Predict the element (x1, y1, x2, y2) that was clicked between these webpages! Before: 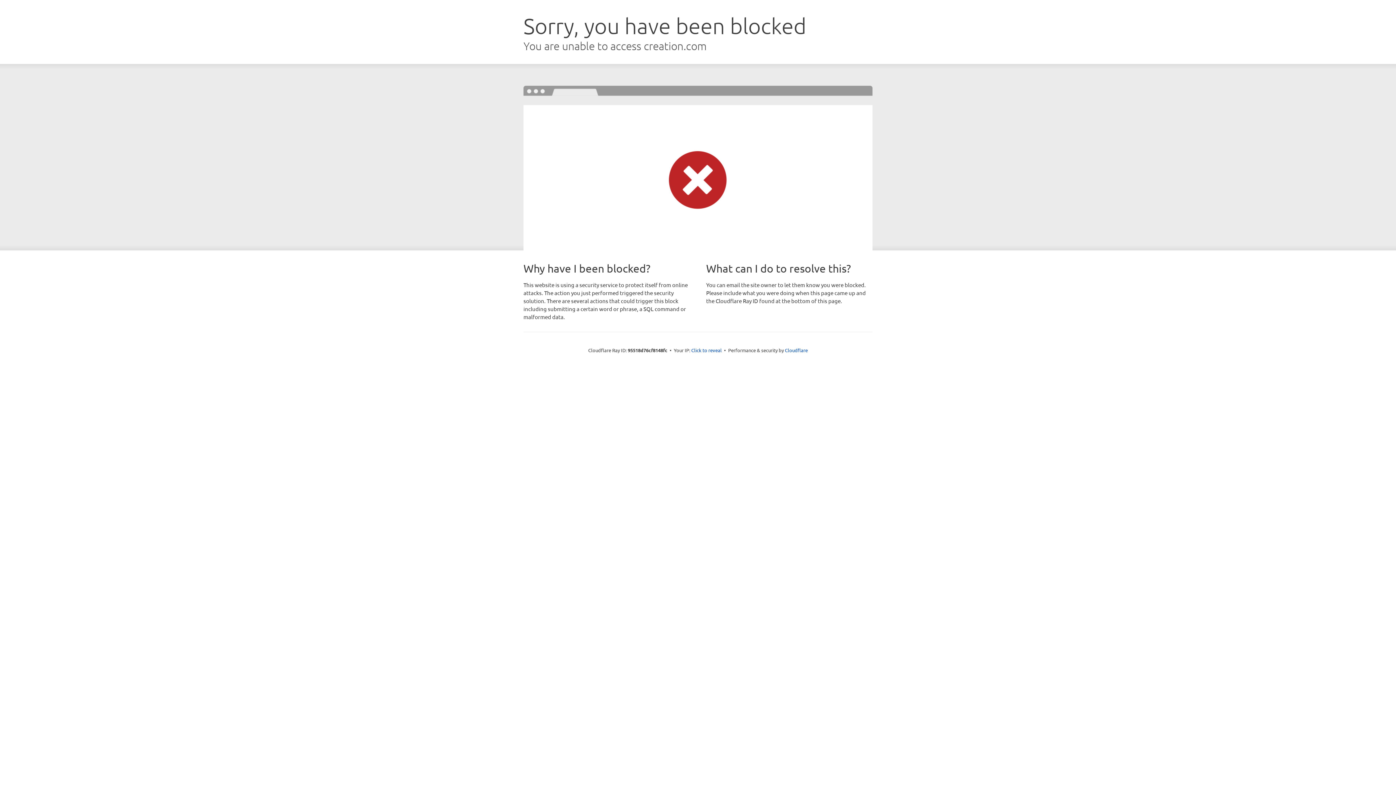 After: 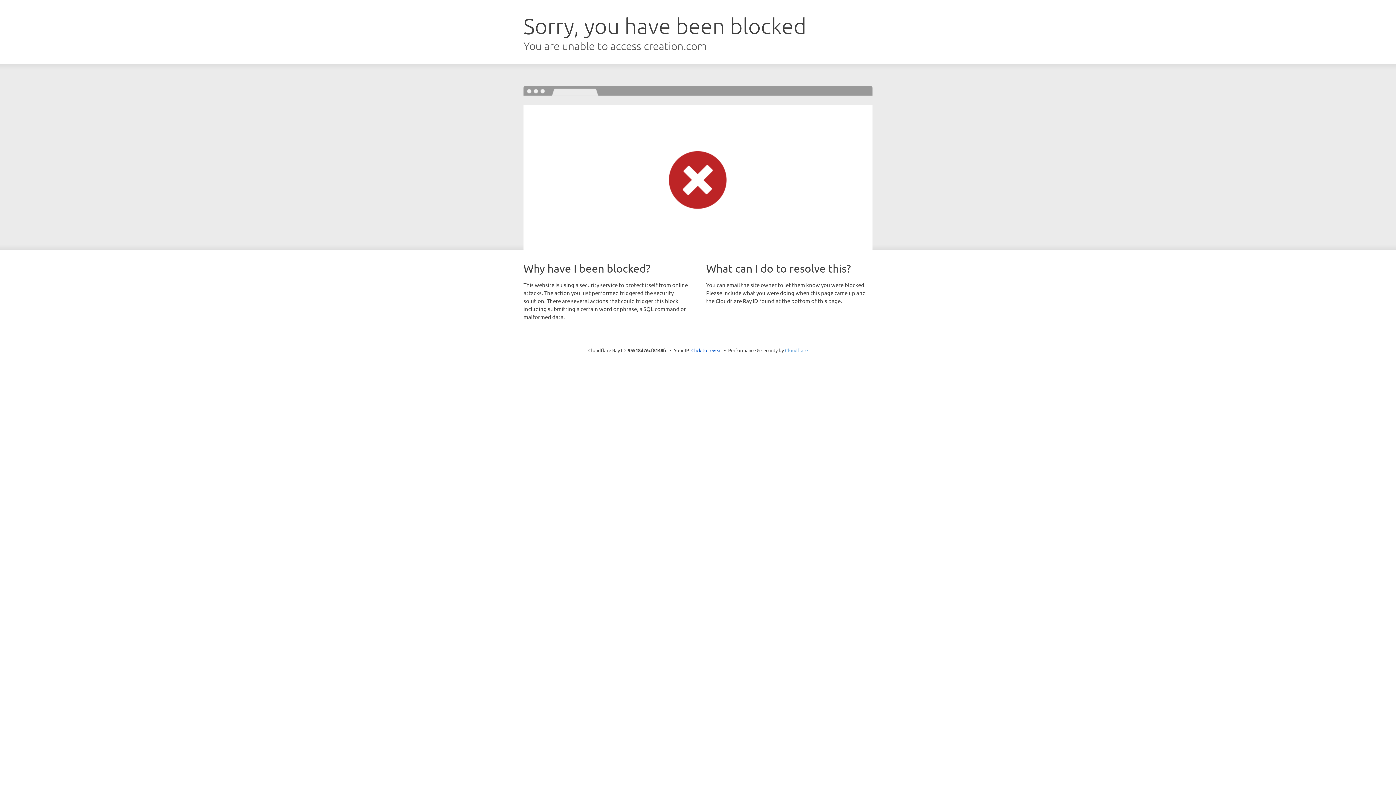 Action: label: Cloudflare bbox: (785, 347, 808, 353)